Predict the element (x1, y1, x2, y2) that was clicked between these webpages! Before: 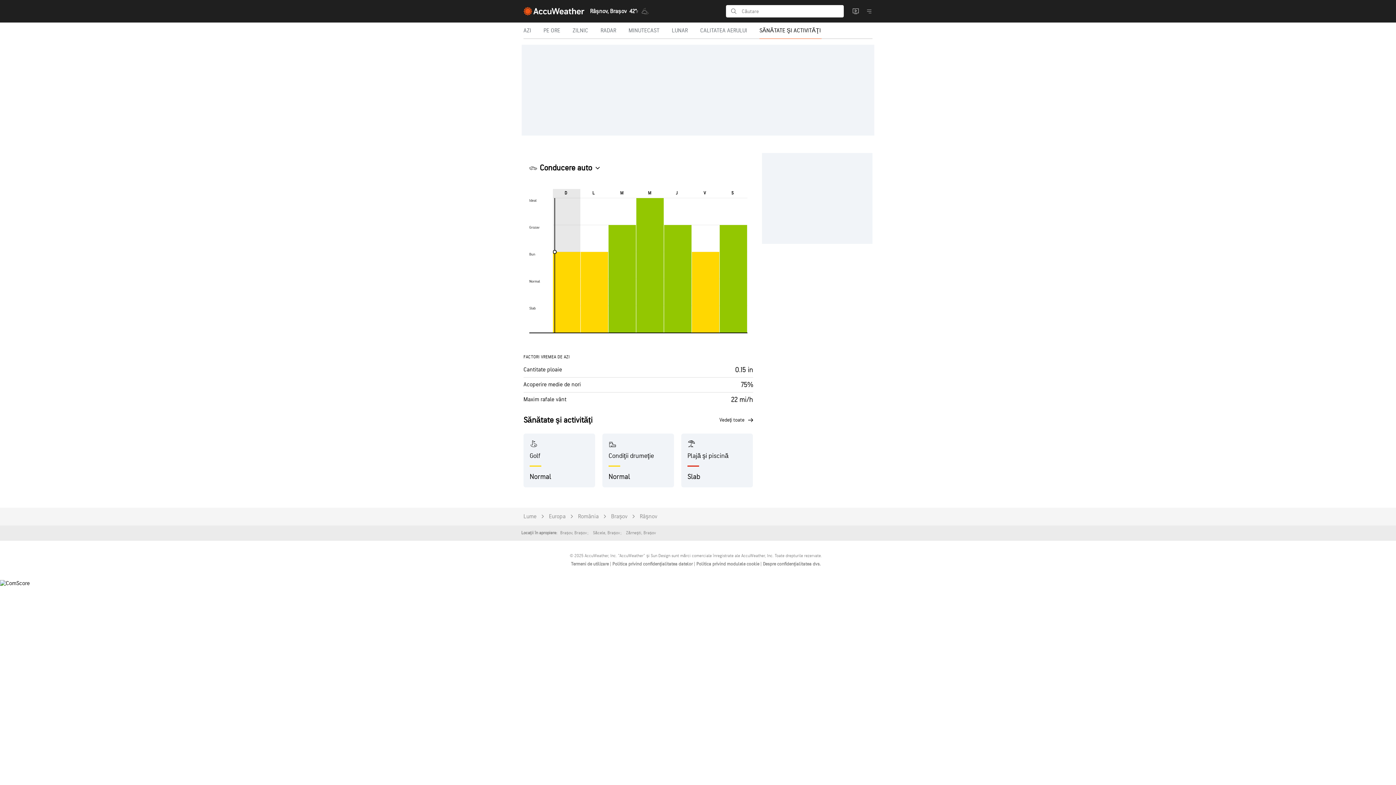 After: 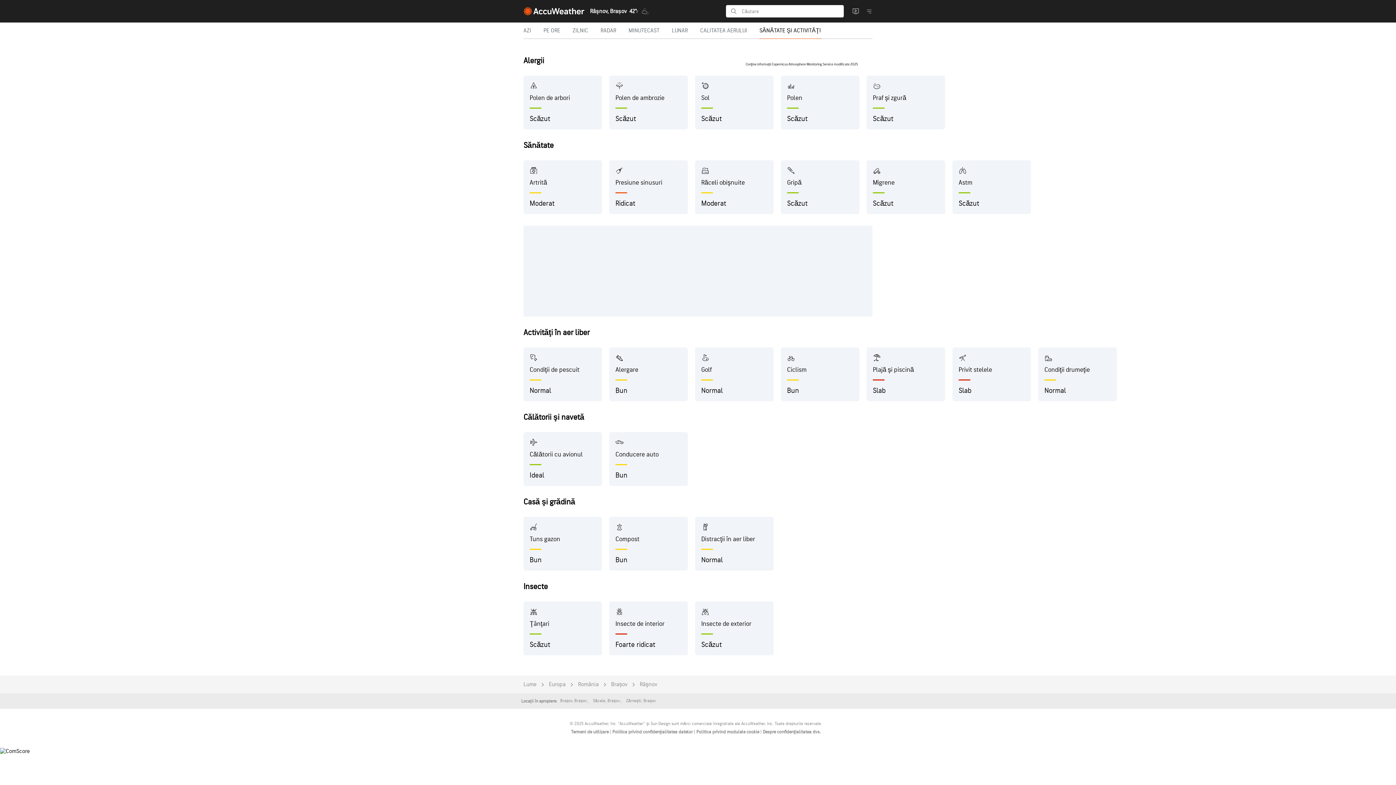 Action: label: SĂNĂTATE ŞI ACTIVITĂŢI bbox: (753, 22, 827, 38)